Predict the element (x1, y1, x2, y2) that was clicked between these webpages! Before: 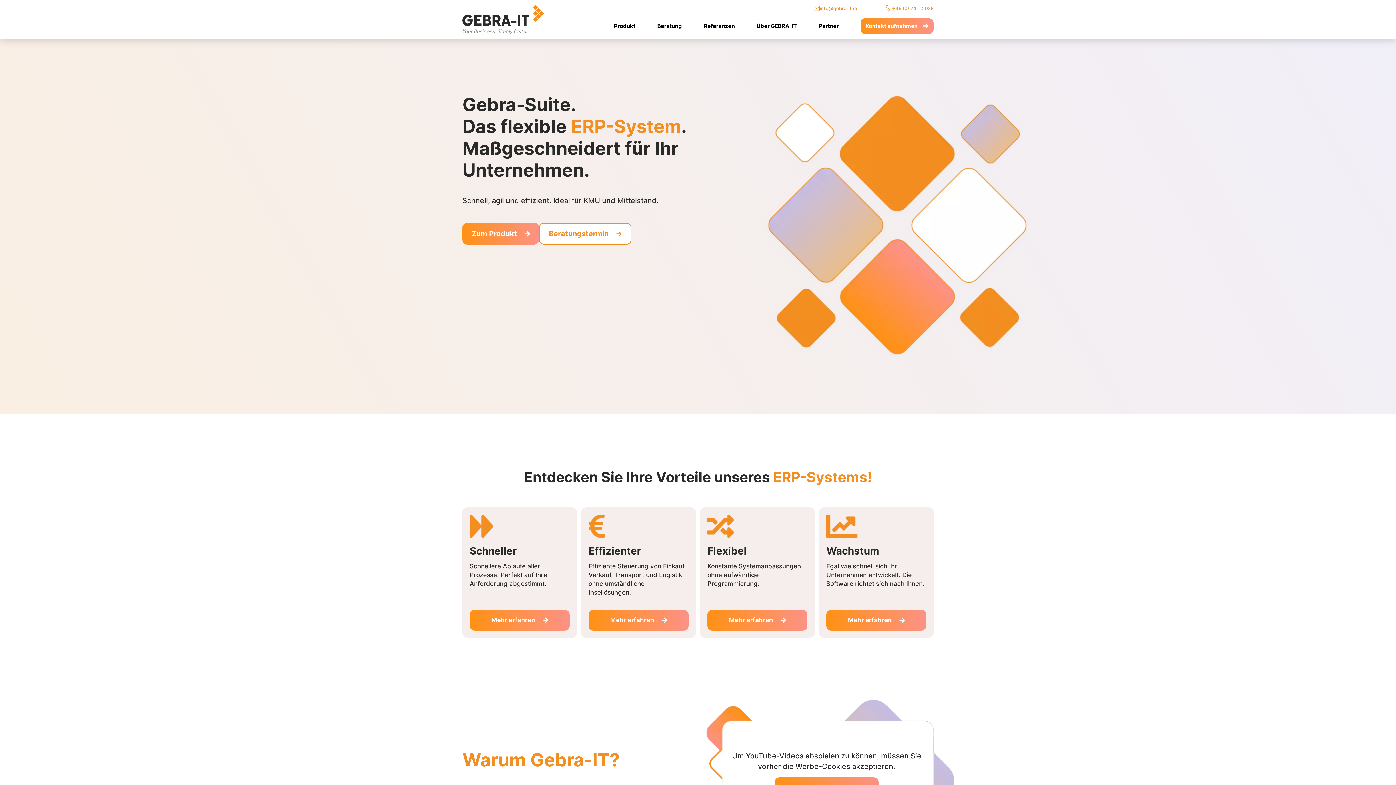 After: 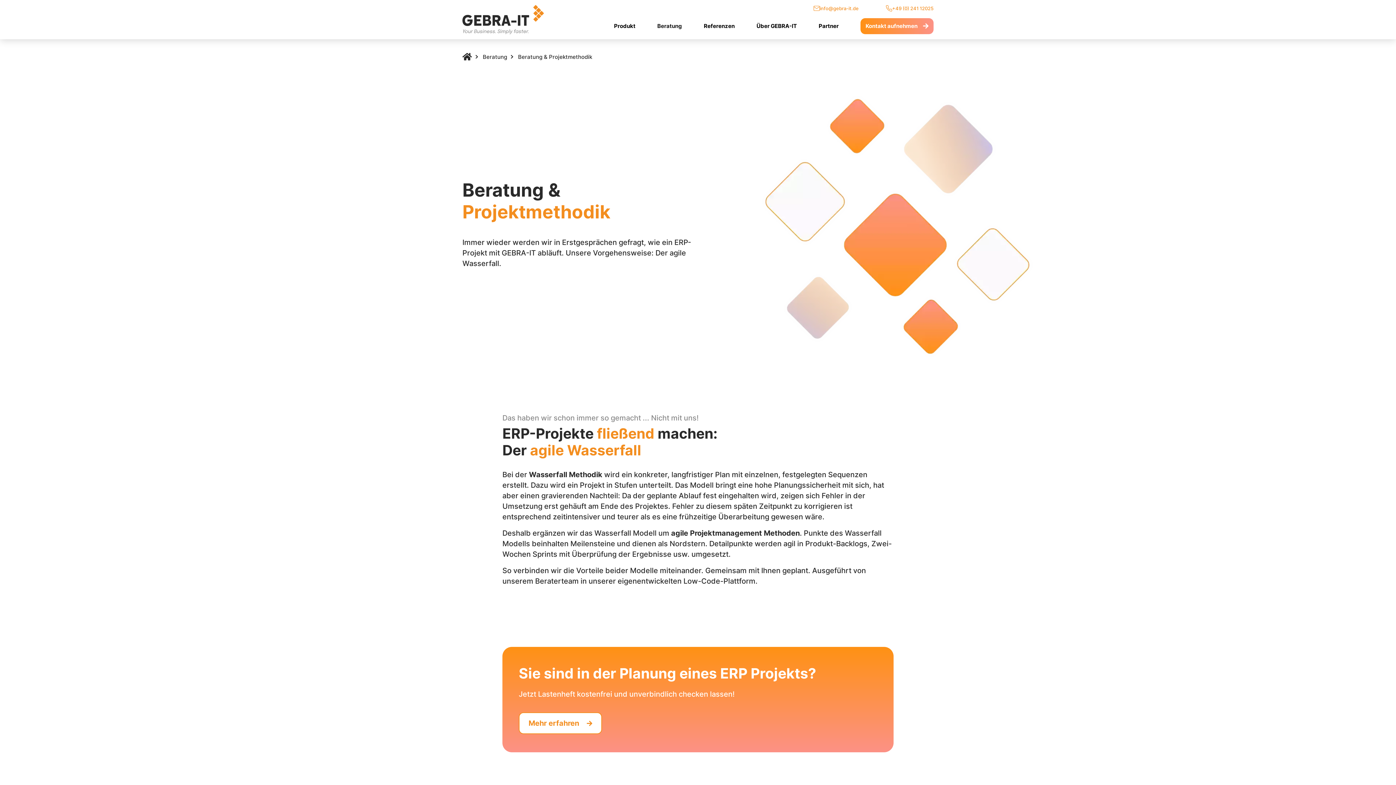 Action: bbox: (657, 22, 682, 40) label: Beratung